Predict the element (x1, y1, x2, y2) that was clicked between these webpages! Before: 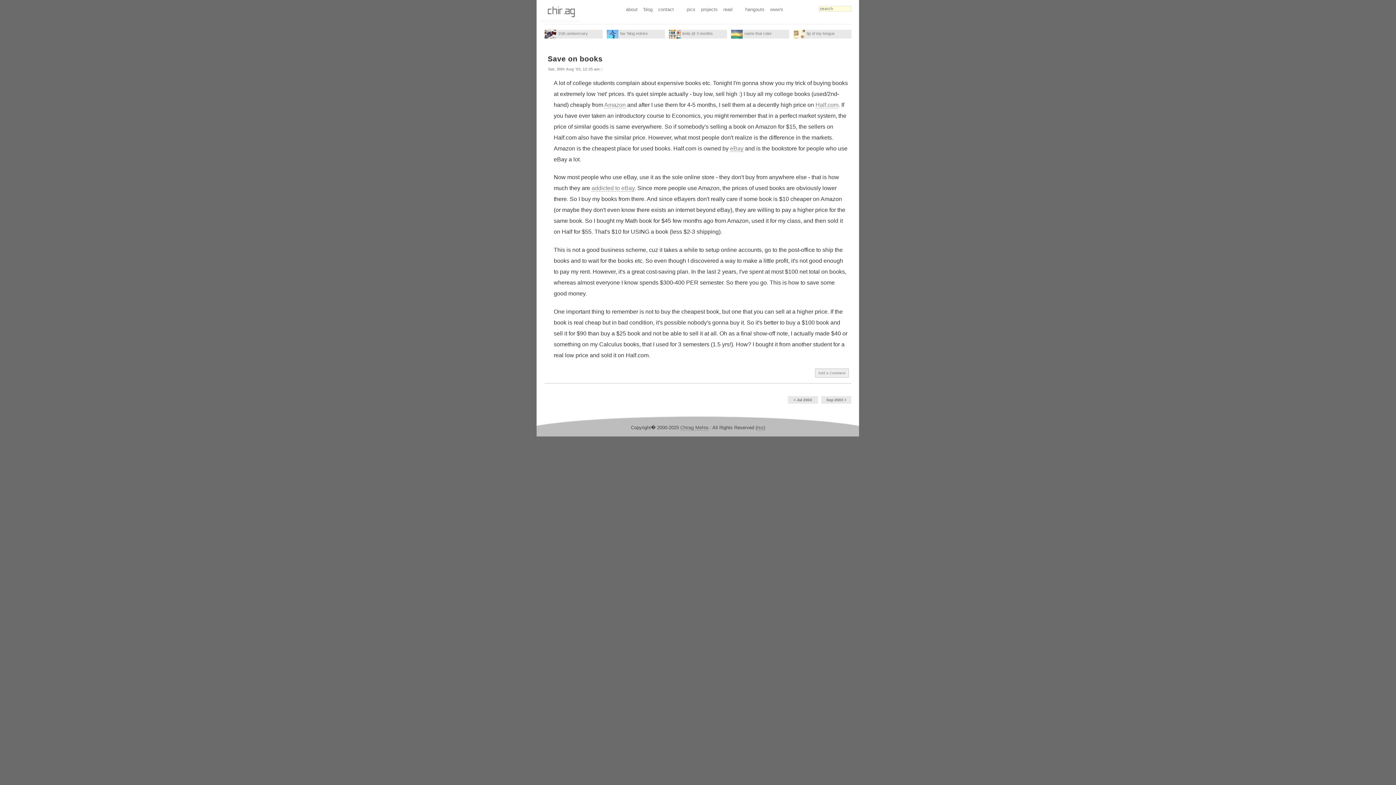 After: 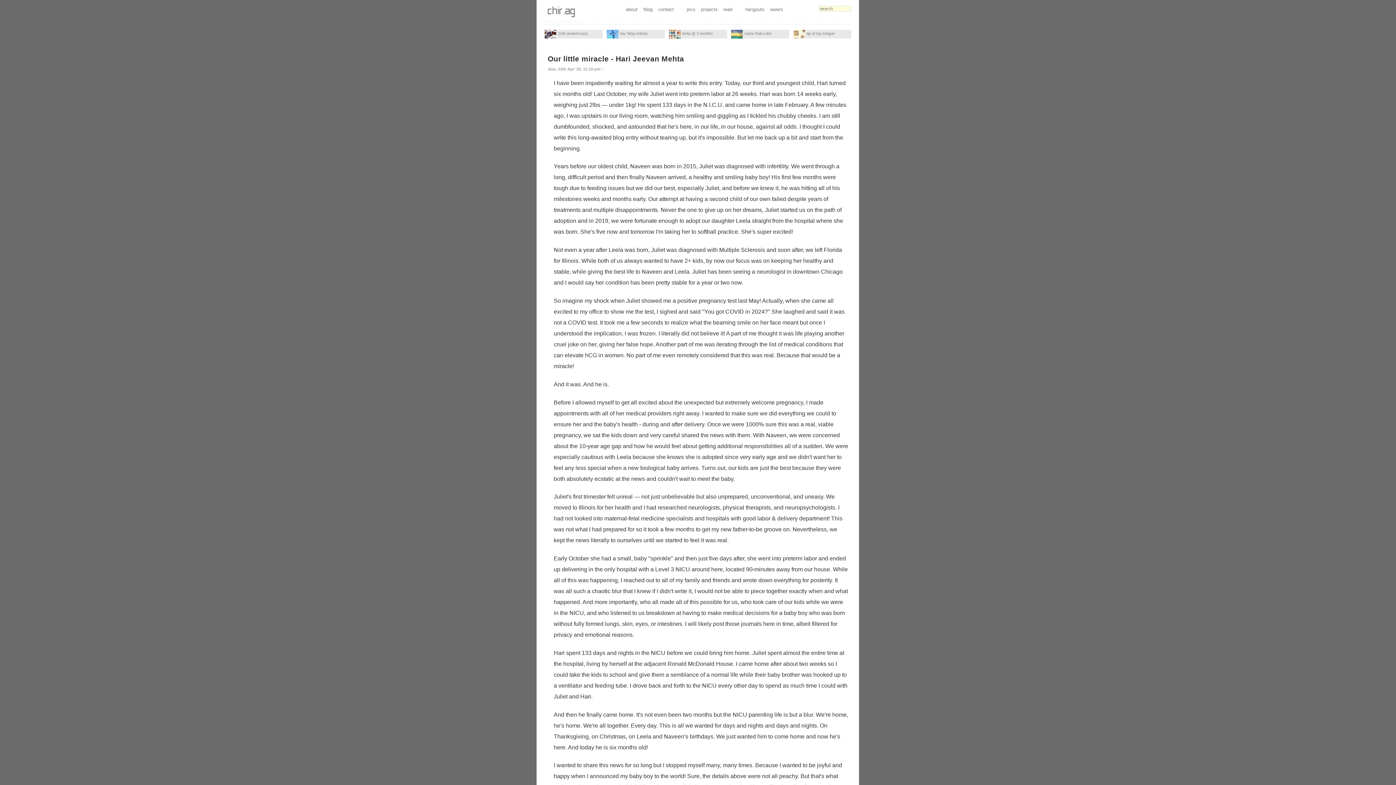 Action: bbox: (540, 17, 581, 23)